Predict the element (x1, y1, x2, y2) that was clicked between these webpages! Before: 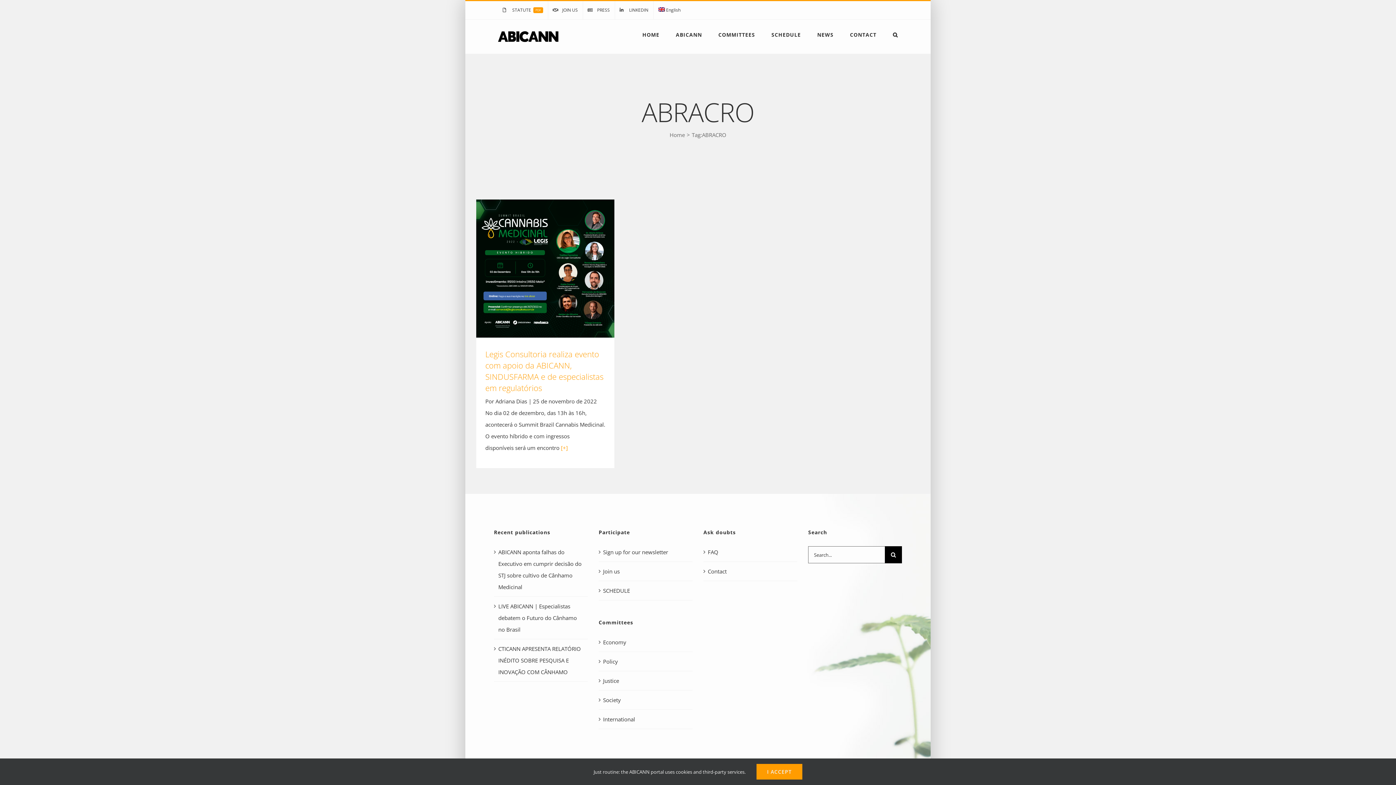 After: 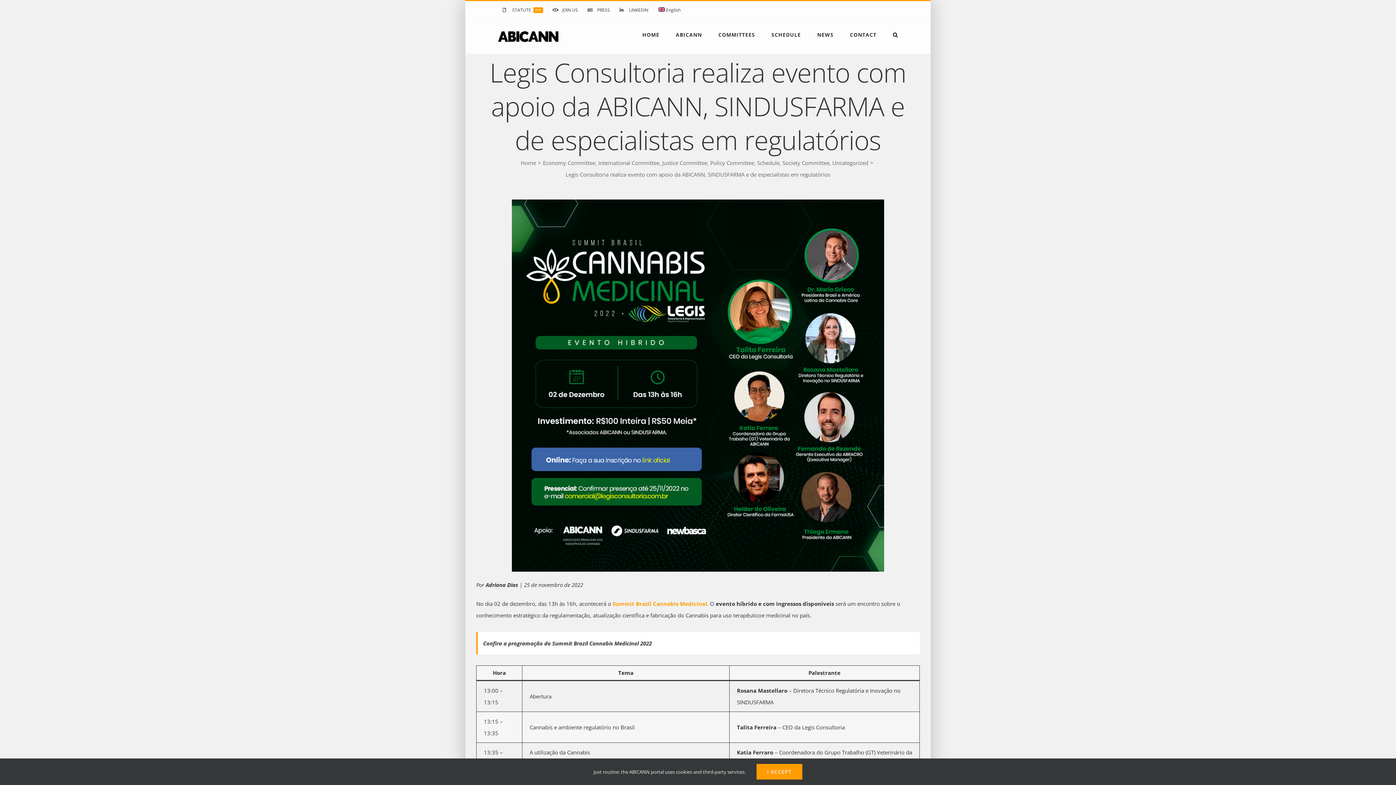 Action: bbox: (561, 444, 568, 451) label: [+]